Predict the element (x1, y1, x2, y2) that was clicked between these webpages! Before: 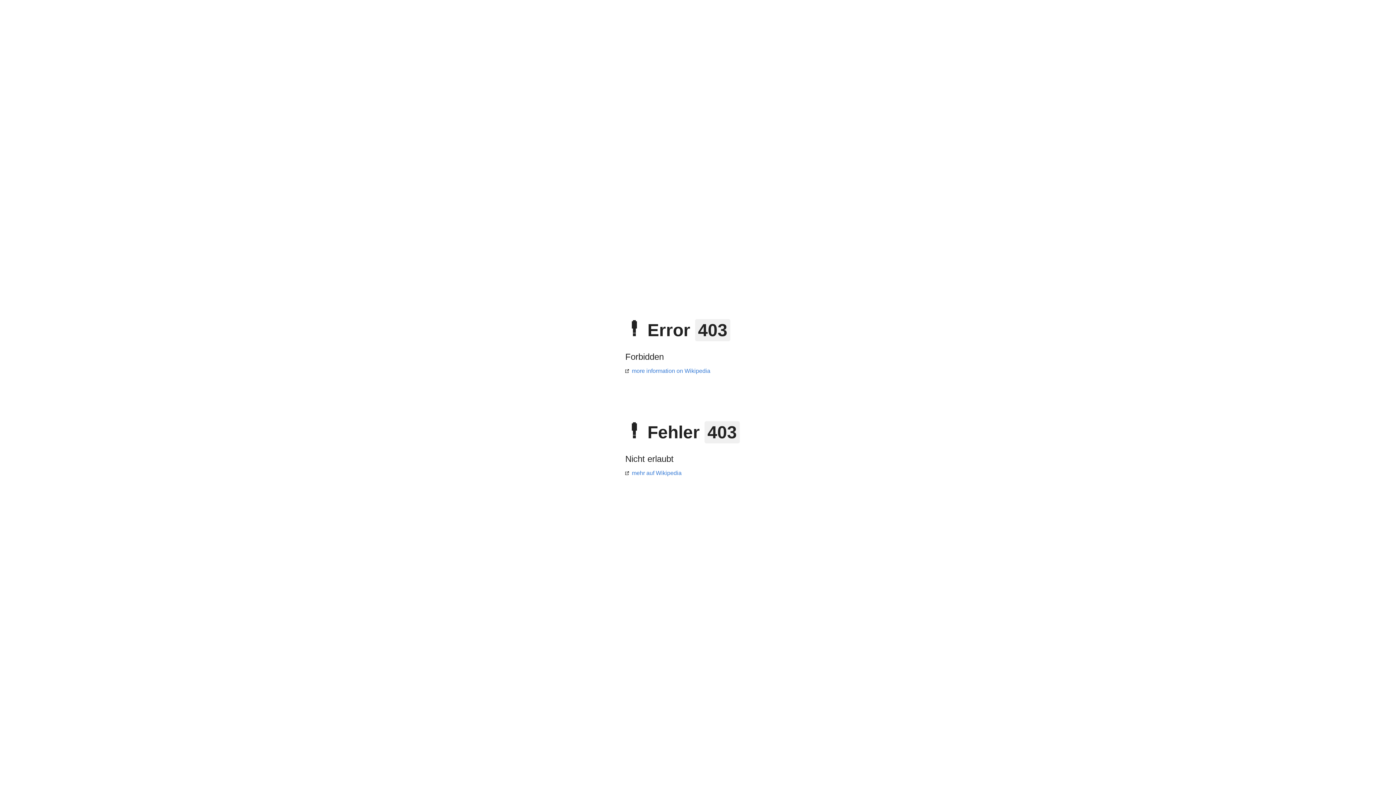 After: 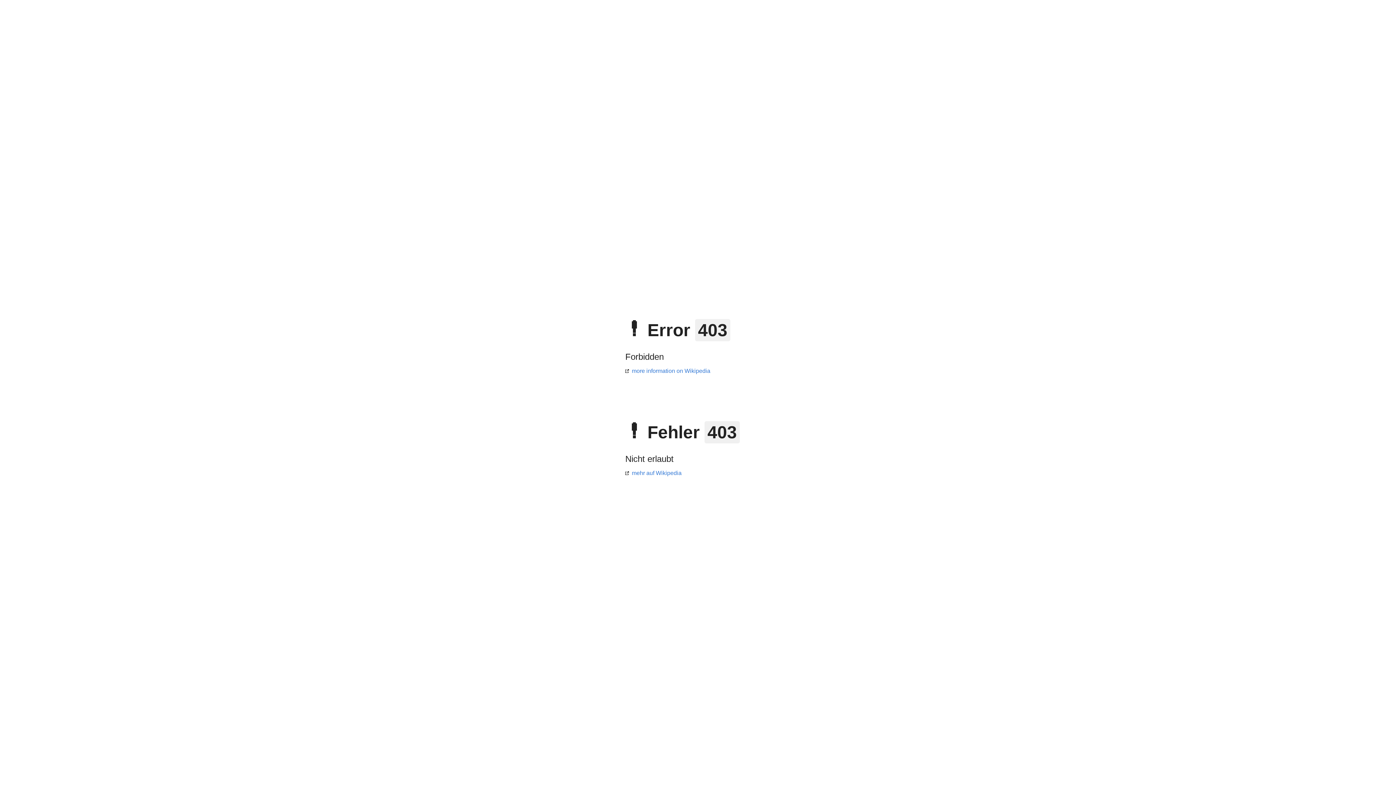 Action: label: mehr auf Wikipedia bbox: (625, 470, 681, 476)